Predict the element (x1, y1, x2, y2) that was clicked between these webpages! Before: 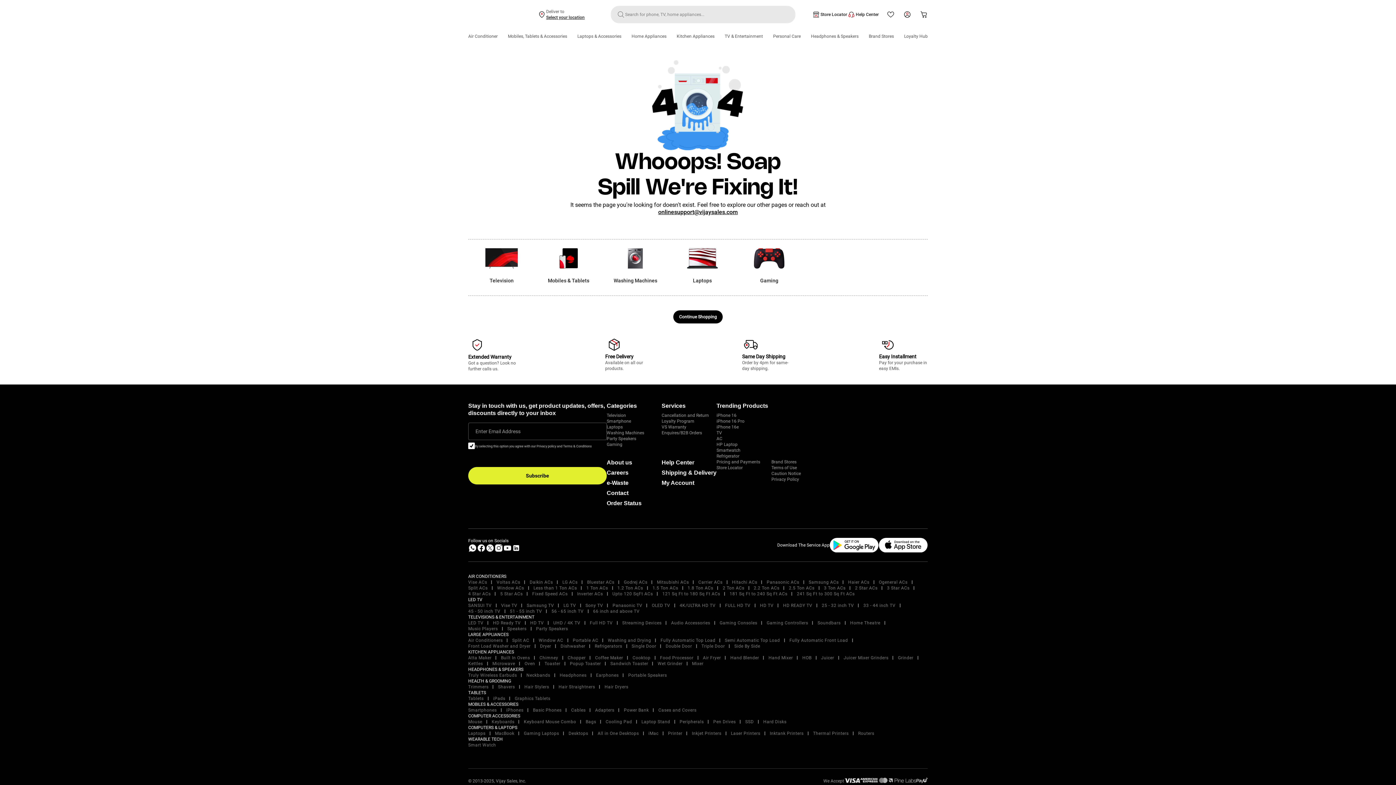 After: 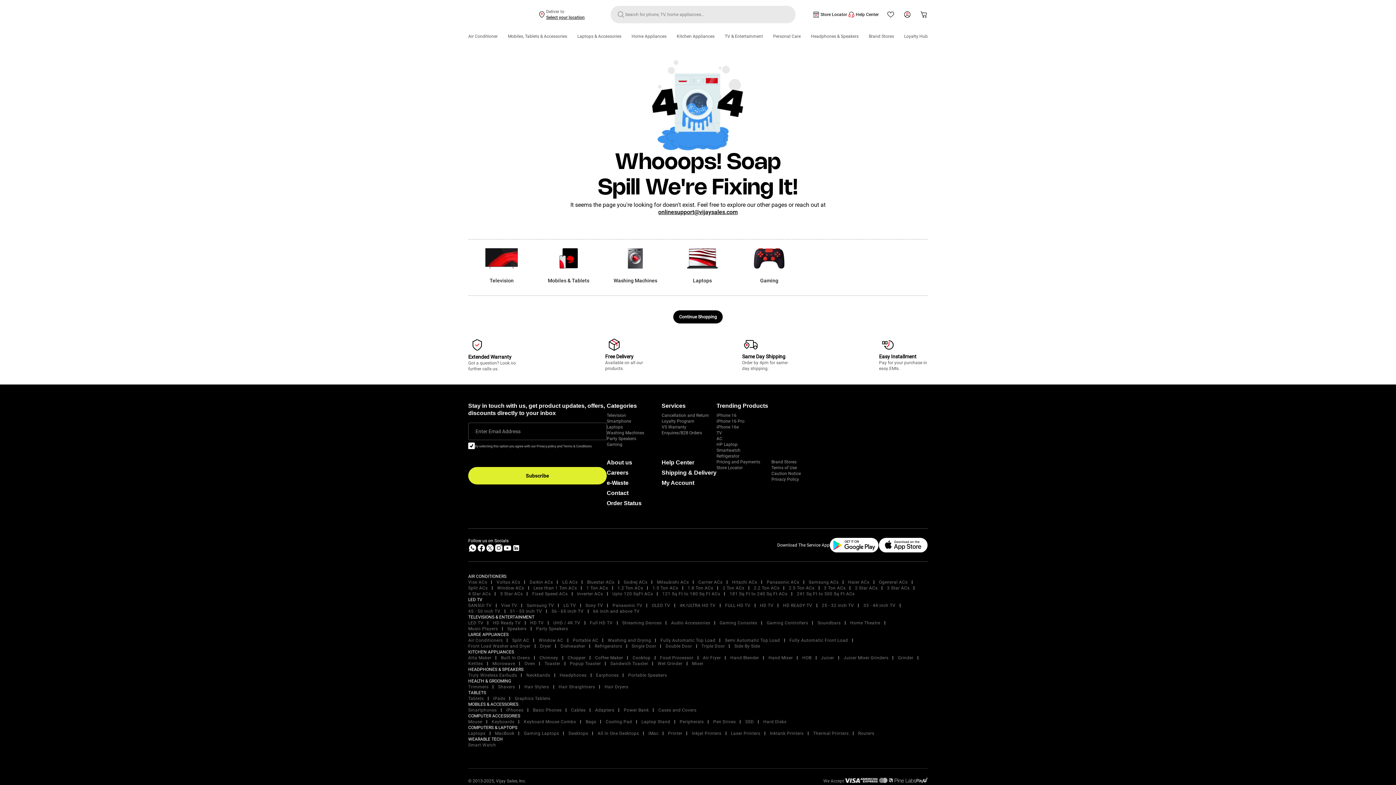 Action: bbox: (512, 547, 520, 554)